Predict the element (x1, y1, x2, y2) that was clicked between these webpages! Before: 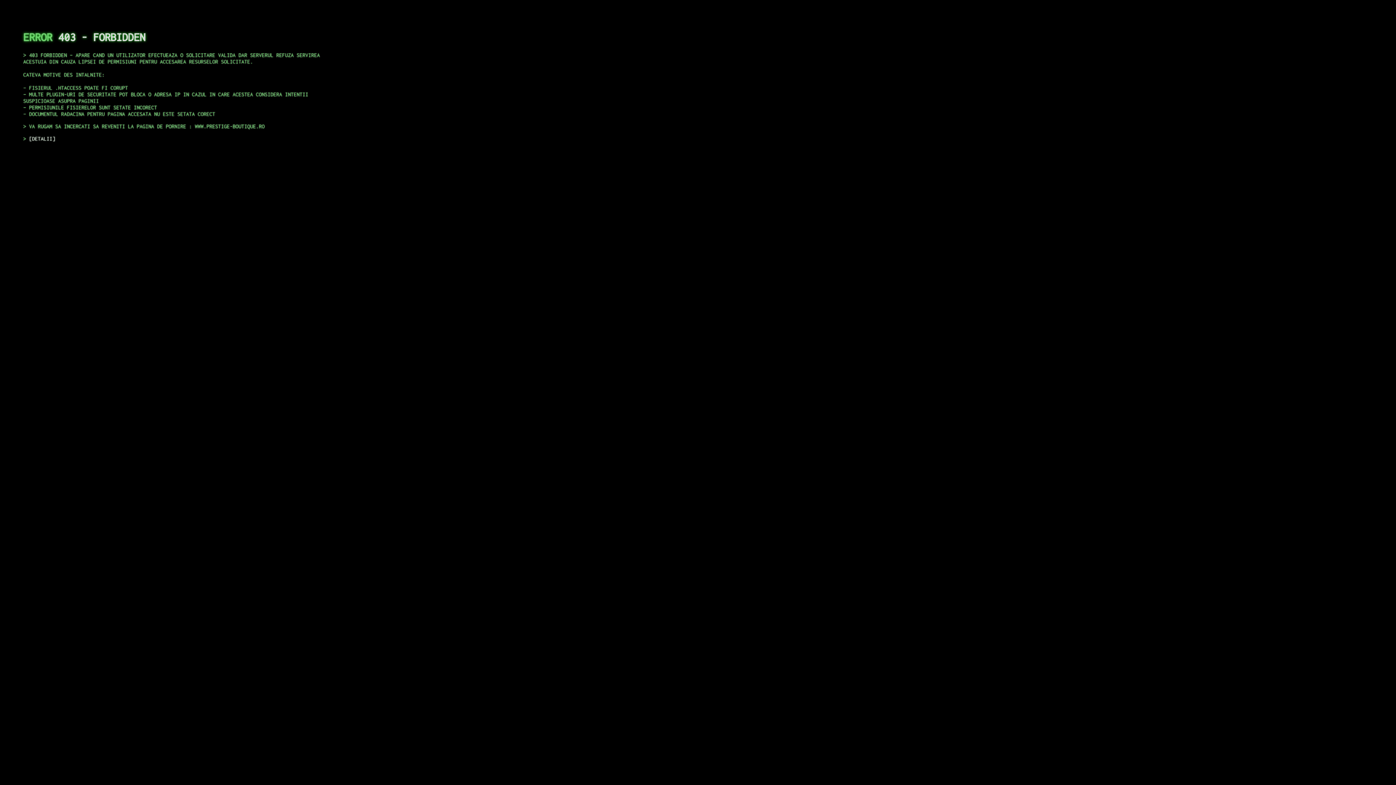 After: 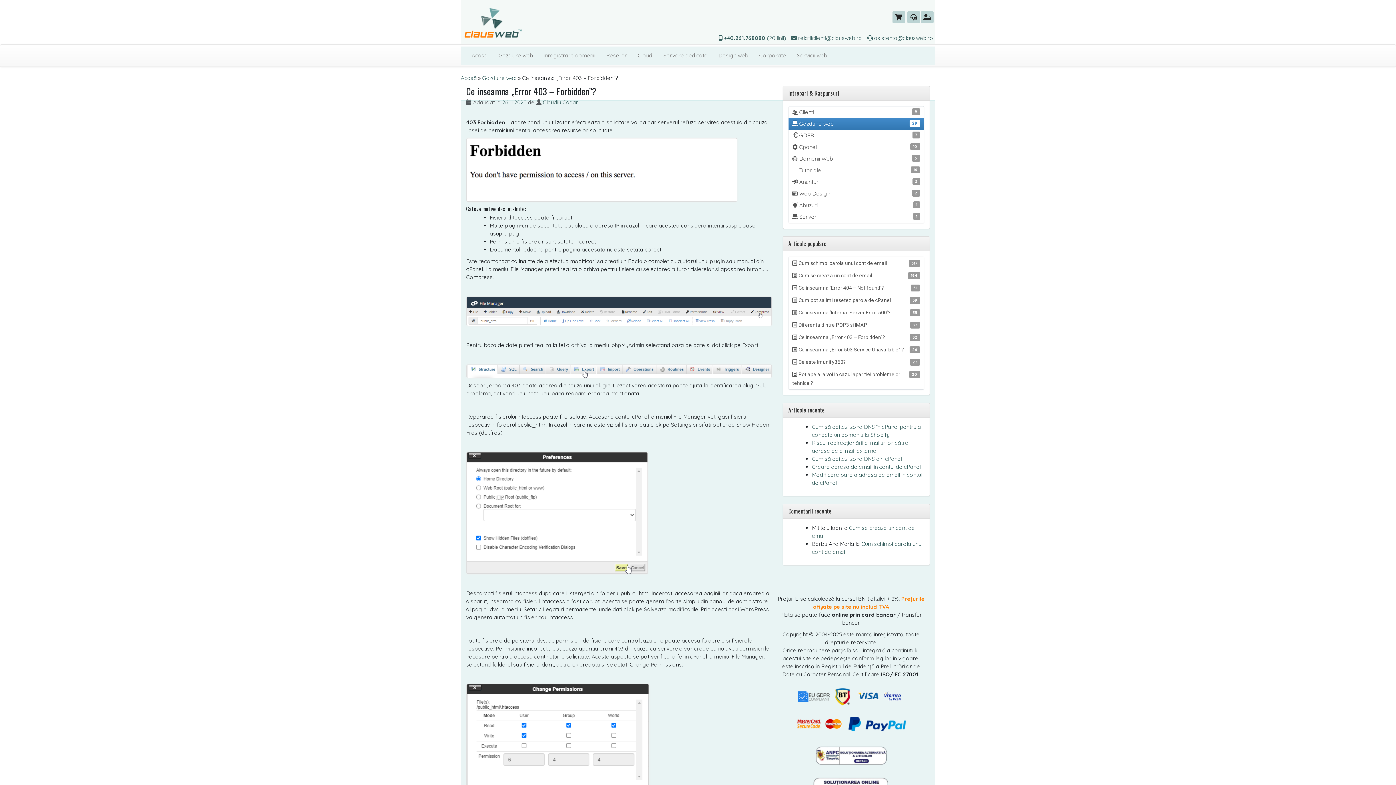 Action: bbox: (29, 135, 55, 141) label: DETALII